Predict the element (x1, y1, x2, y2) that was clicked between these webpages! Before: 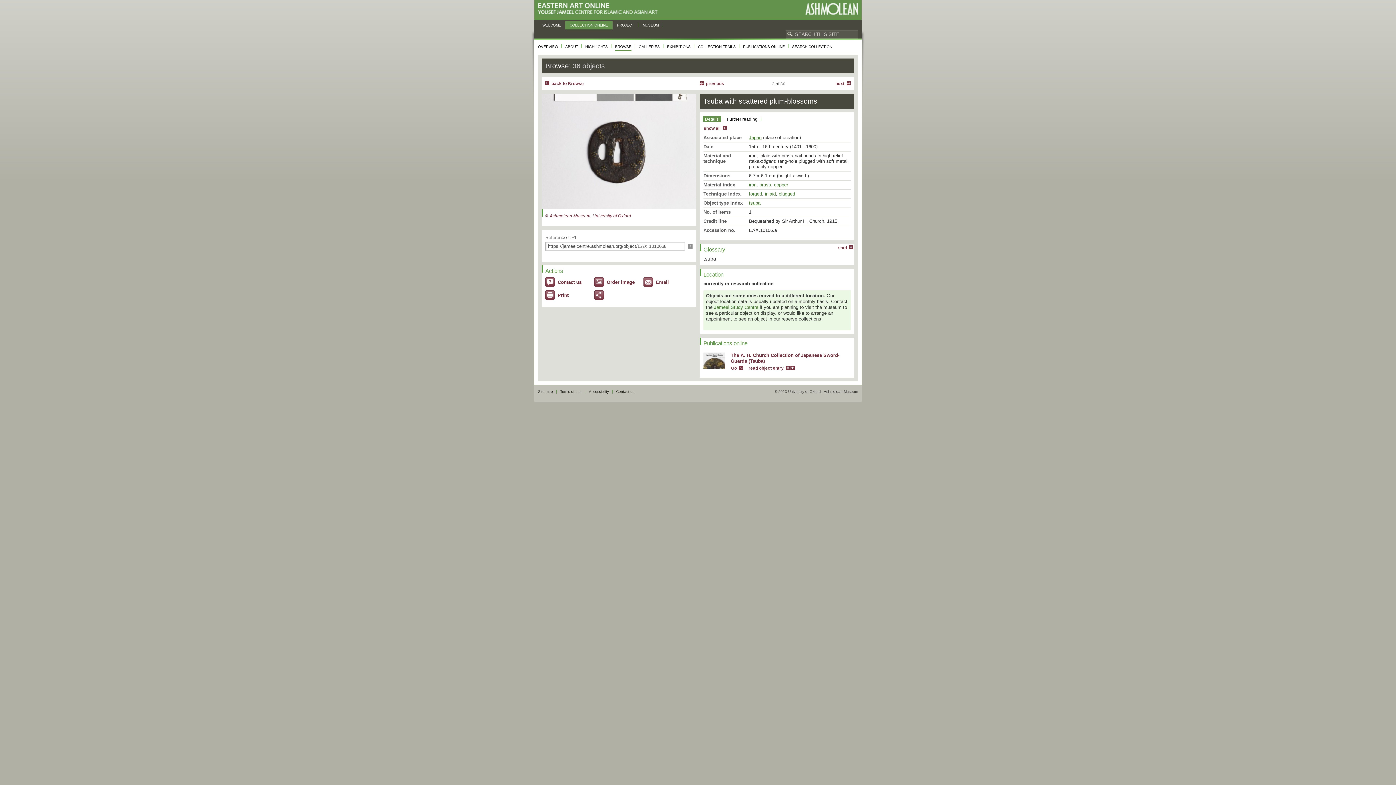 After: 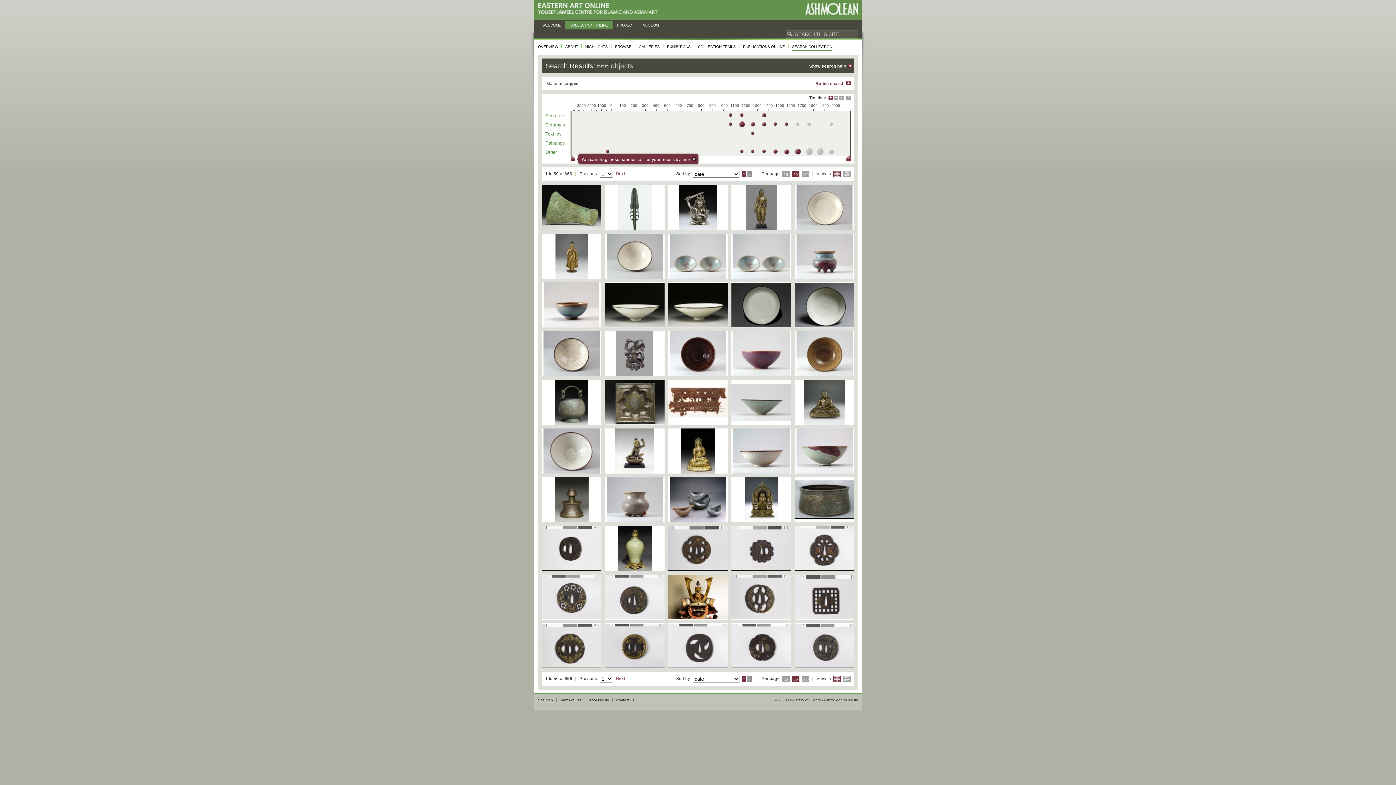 Action: bbox: (774, 182, 788, 187) label: copper